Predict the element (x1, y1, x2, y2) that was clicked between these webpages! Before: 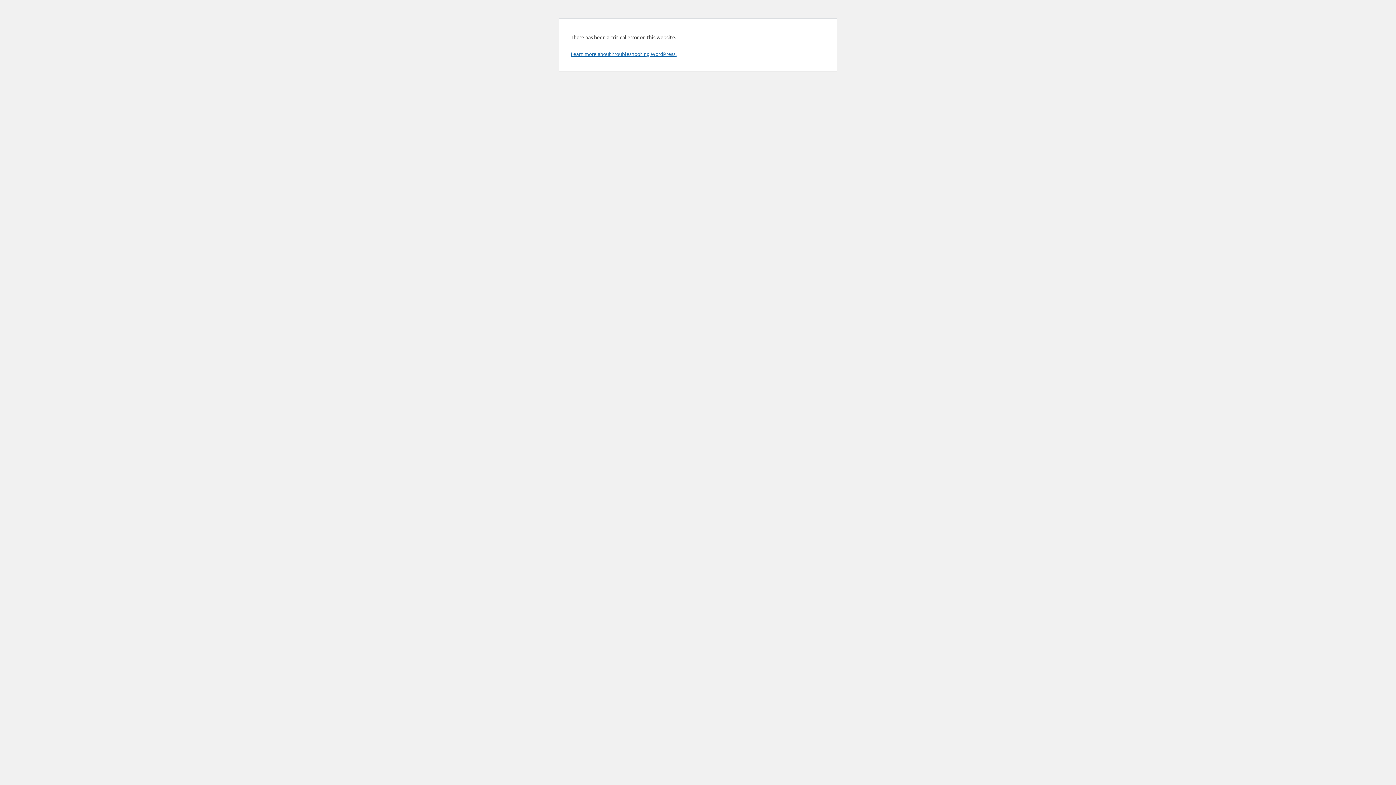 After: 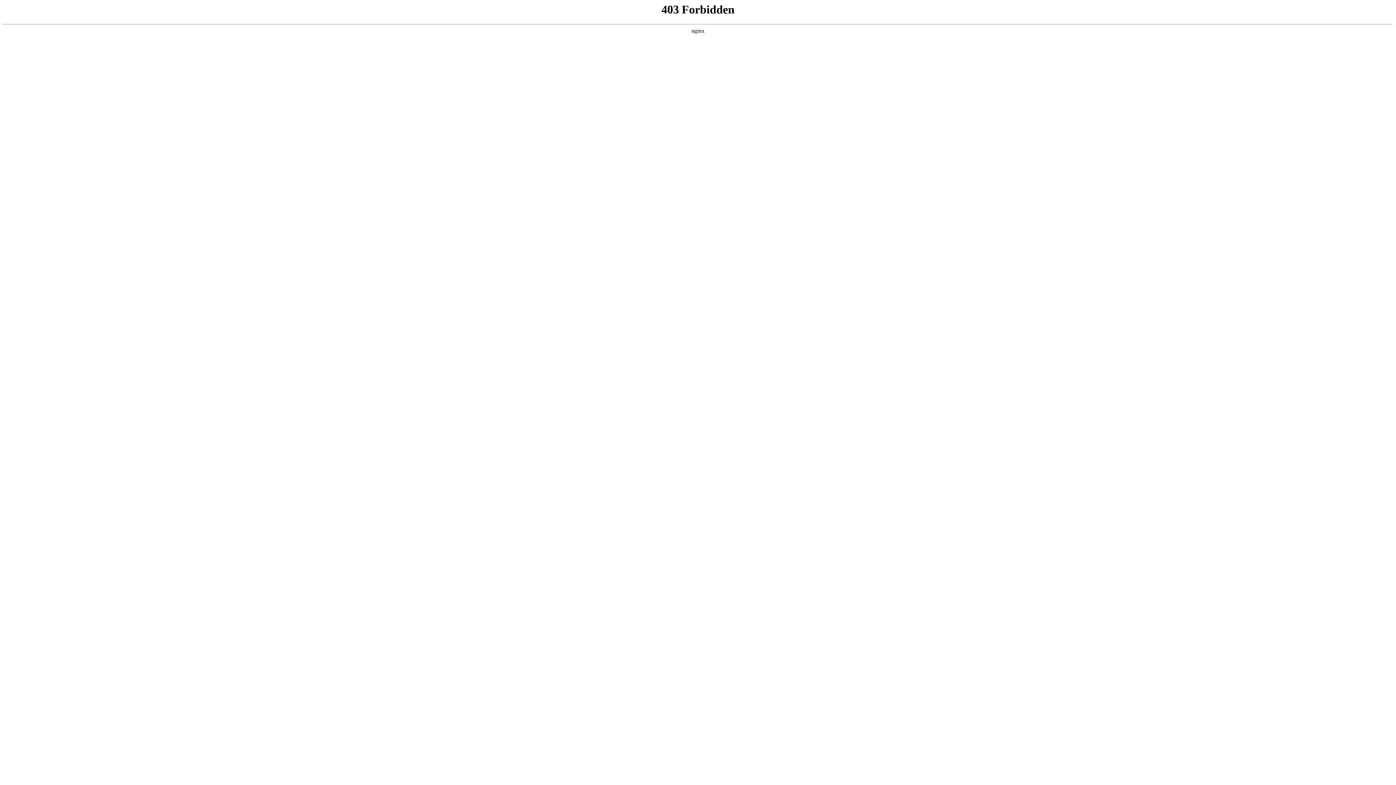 Action: bbox: (570, 50, 676, 57) label: Learn more about troubleshooting WordPress.